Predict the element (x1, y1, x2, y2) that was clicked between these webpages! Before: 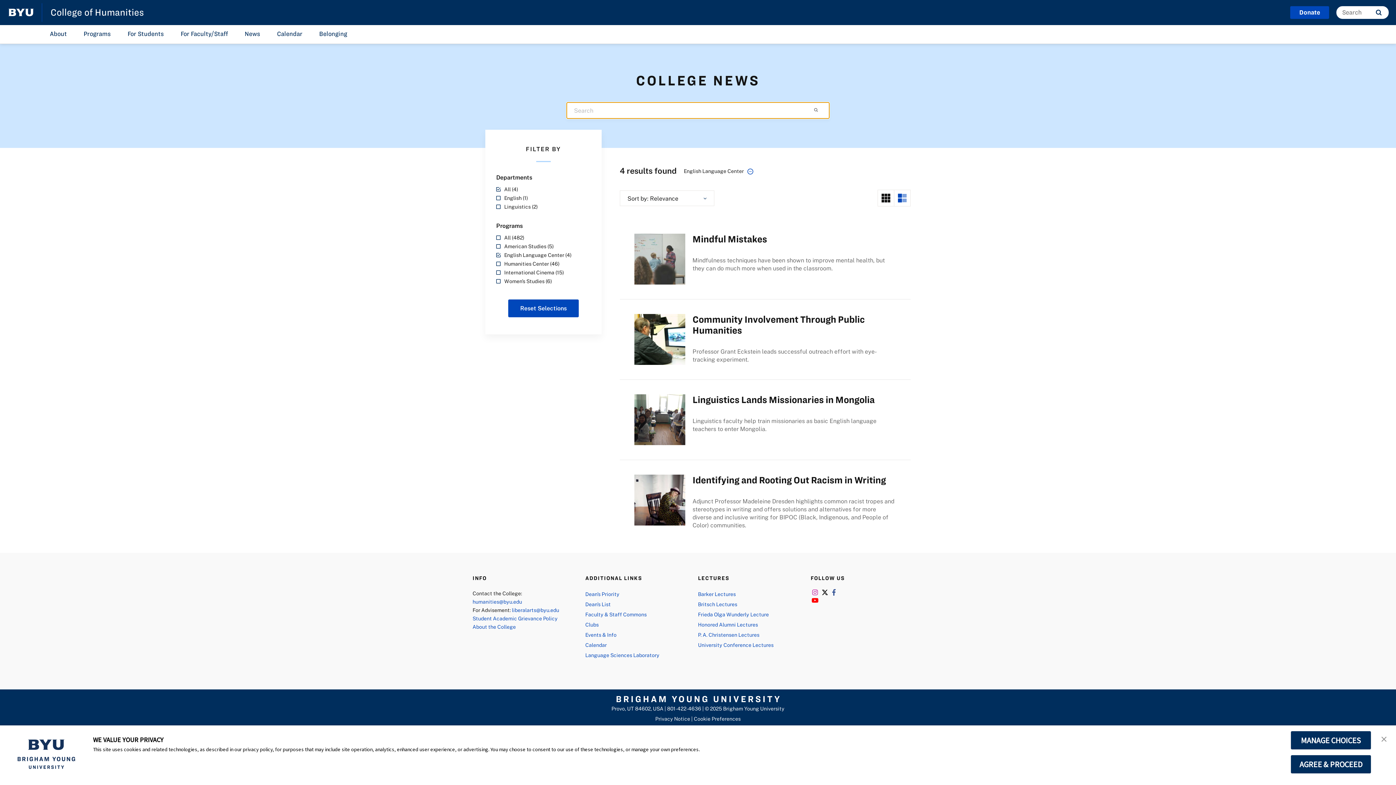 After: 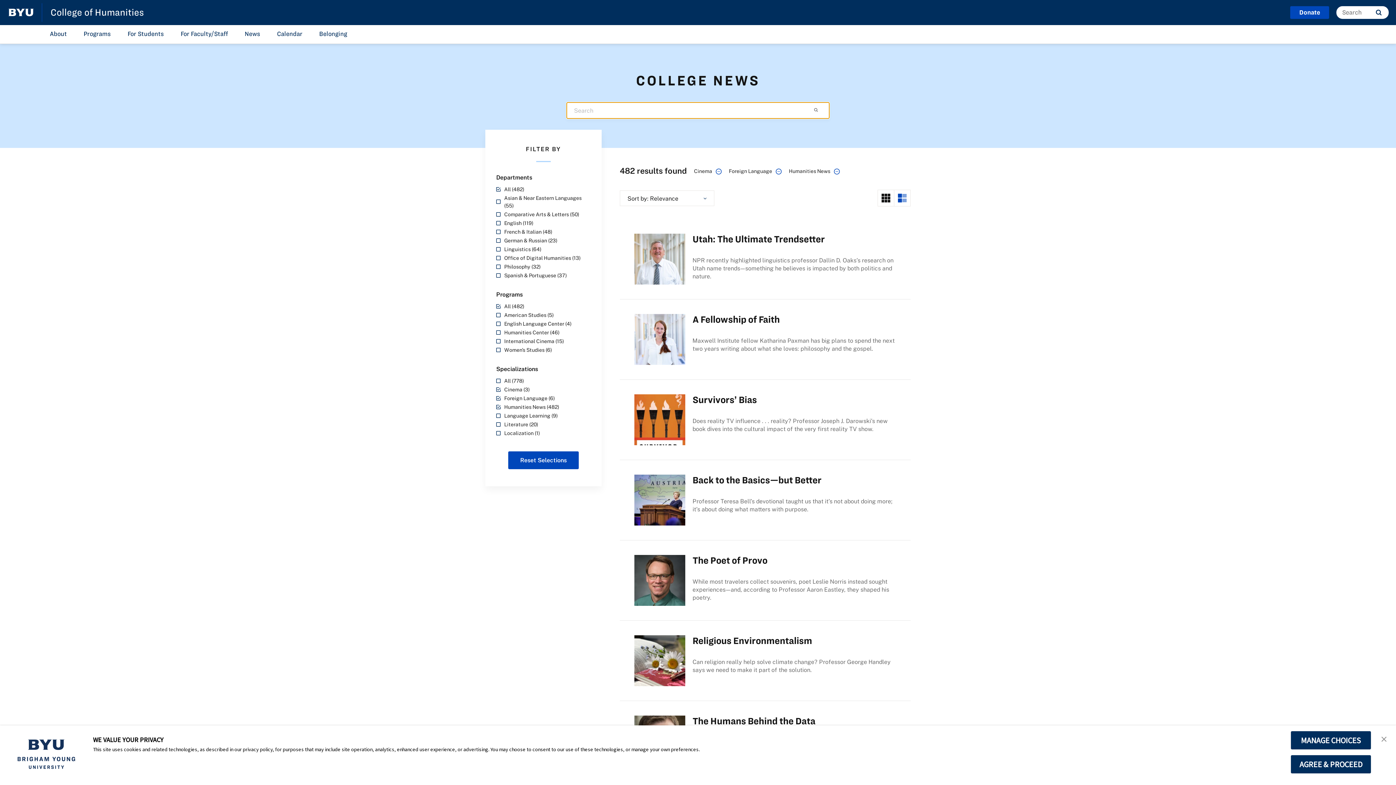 Action: bbox: (496, 251, 590, 258) label: English Language Center (4)